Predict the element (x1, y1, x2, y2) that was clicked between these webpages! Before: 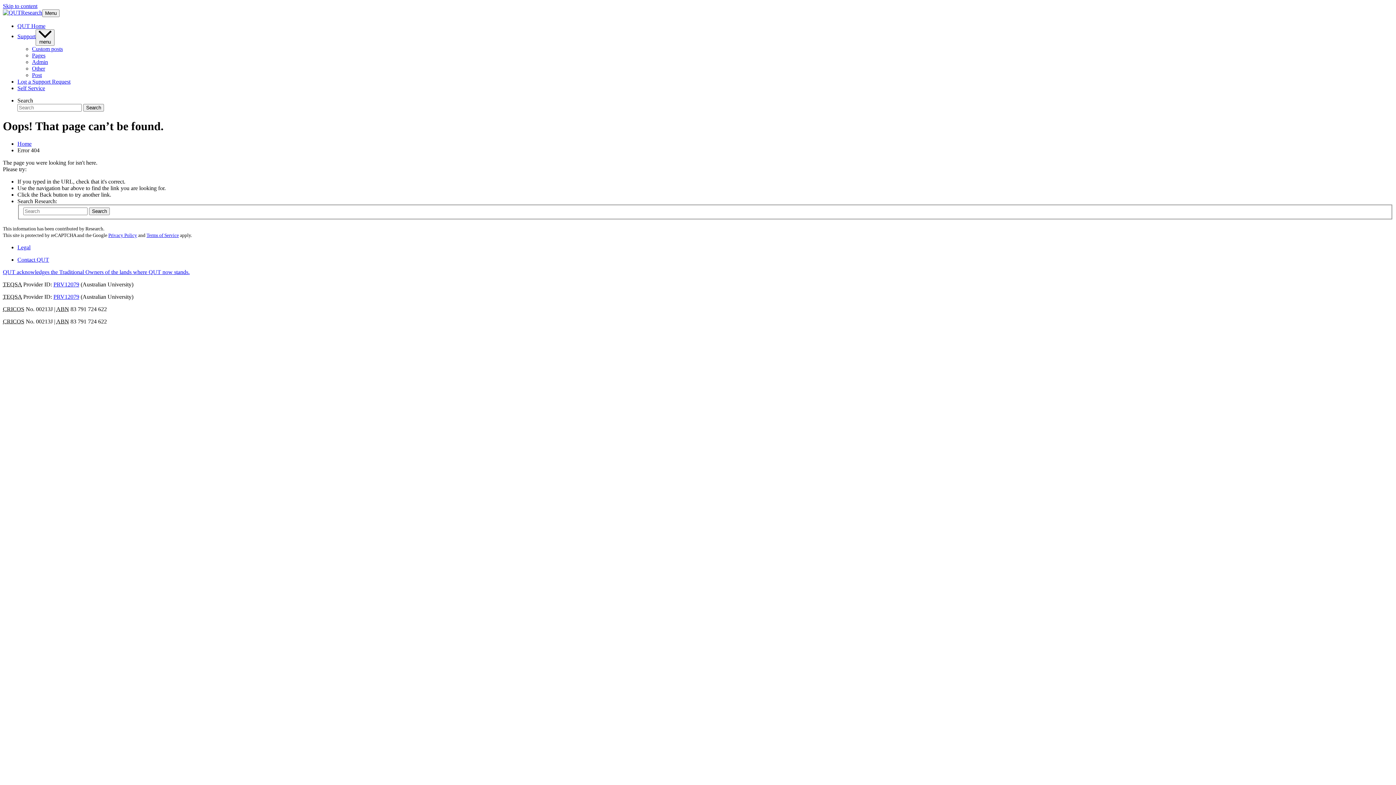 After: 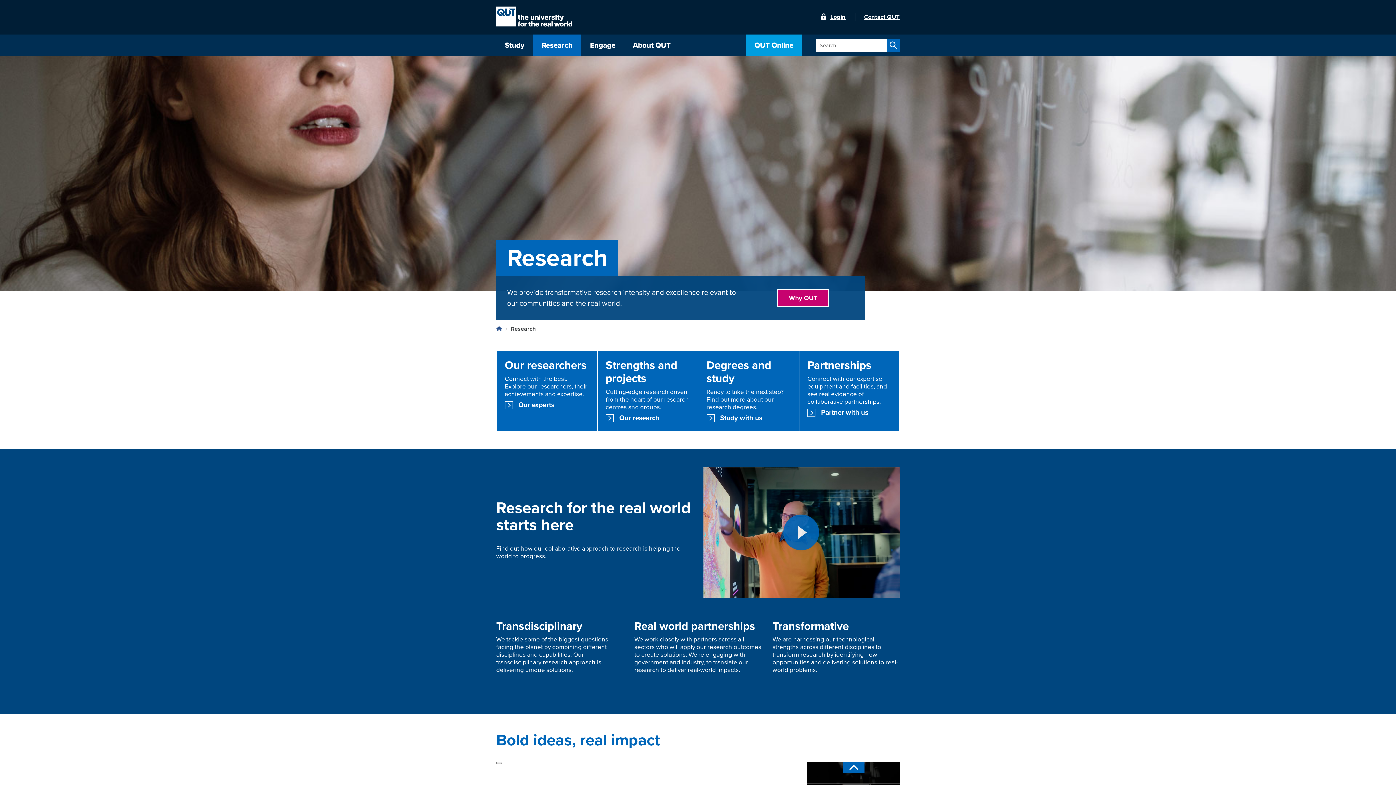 Action: bbox: (83, 104, 104, 111) label: Search